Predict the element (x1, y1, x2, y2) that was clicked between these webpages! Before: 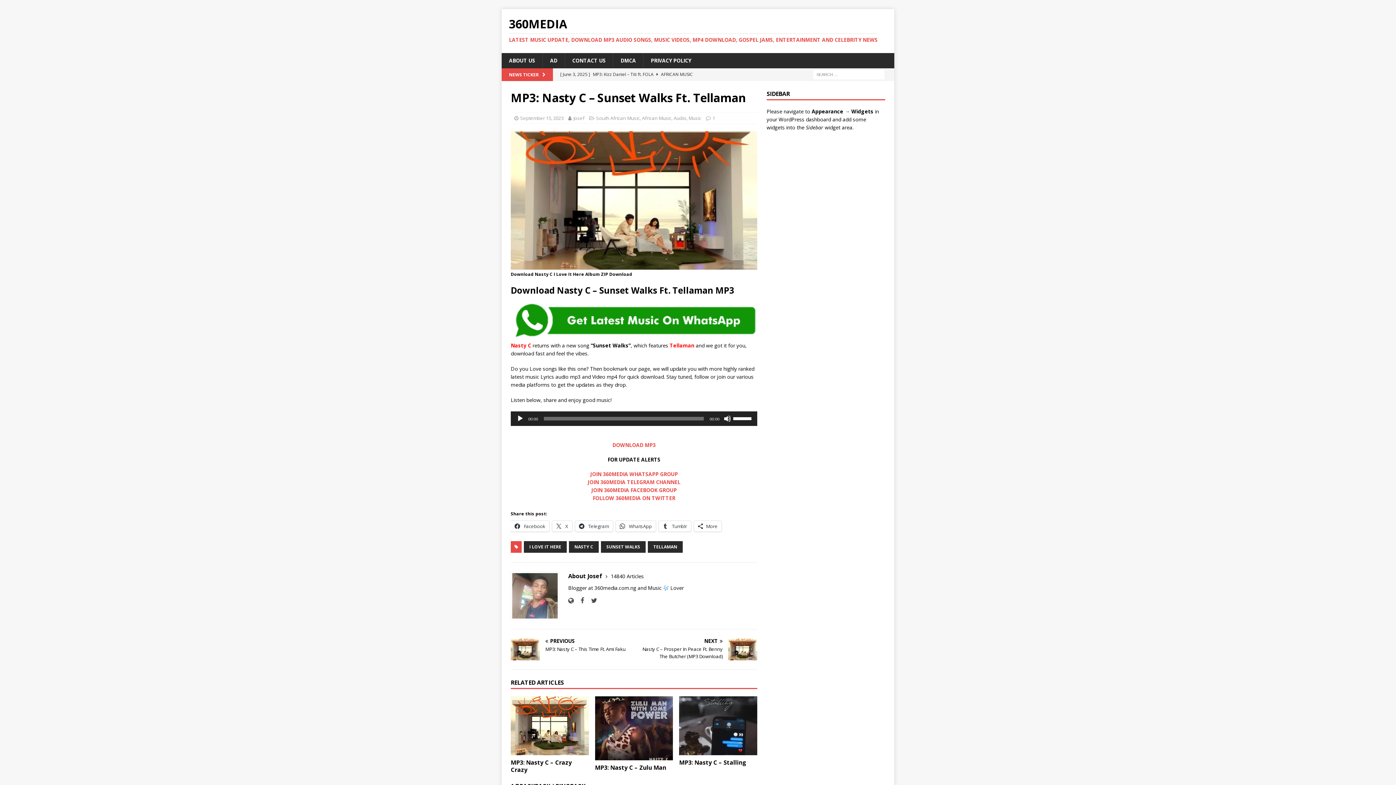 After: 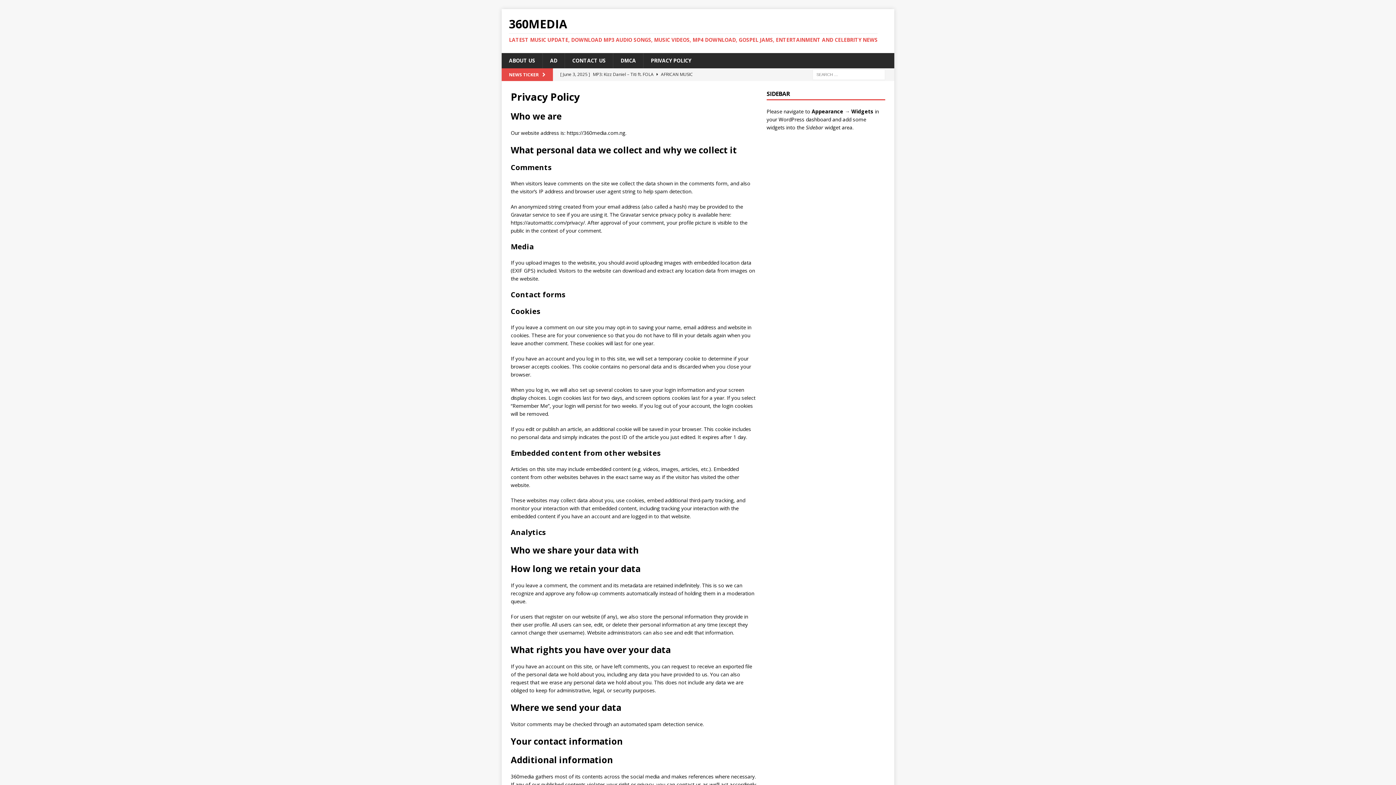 Action: label: PRIVACY POLICY bbox: (643, 53, 698, 68)